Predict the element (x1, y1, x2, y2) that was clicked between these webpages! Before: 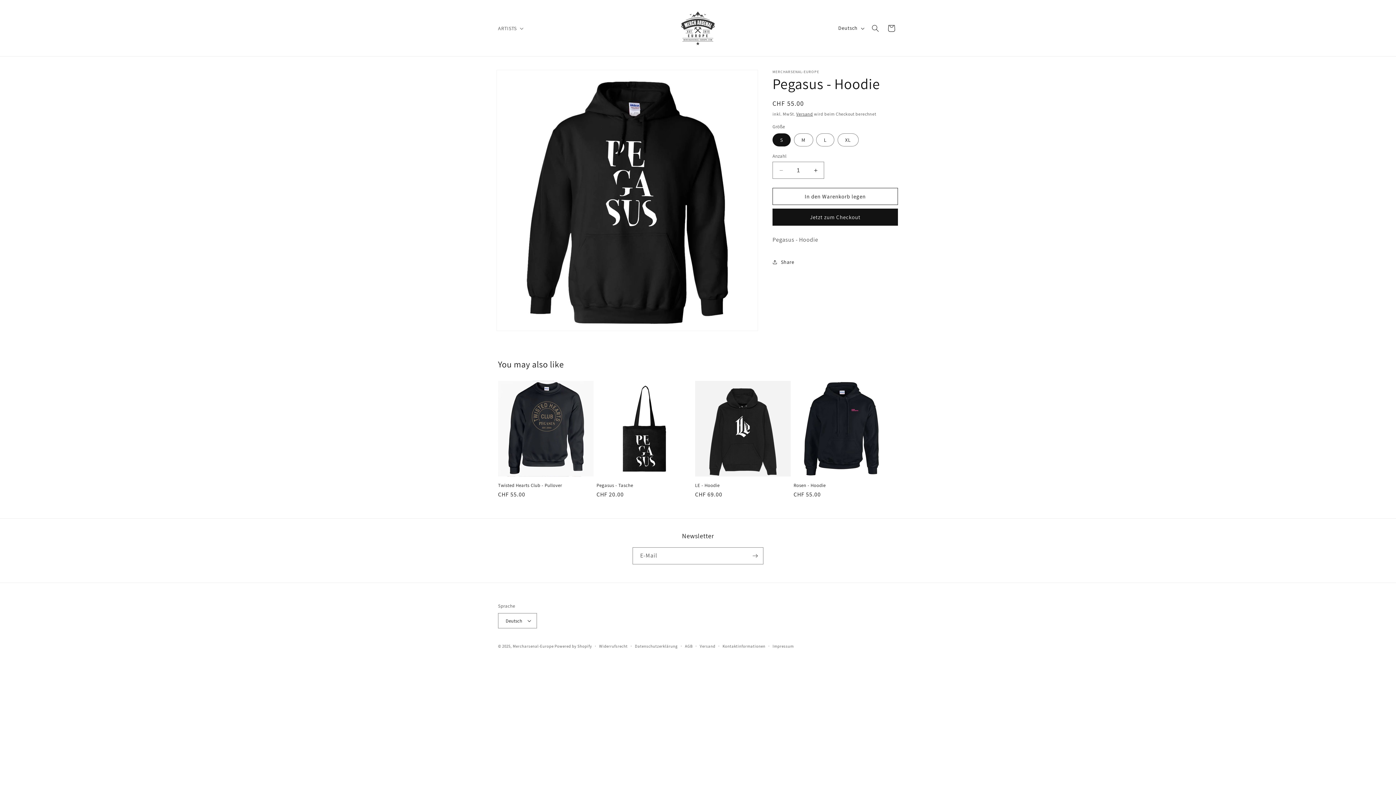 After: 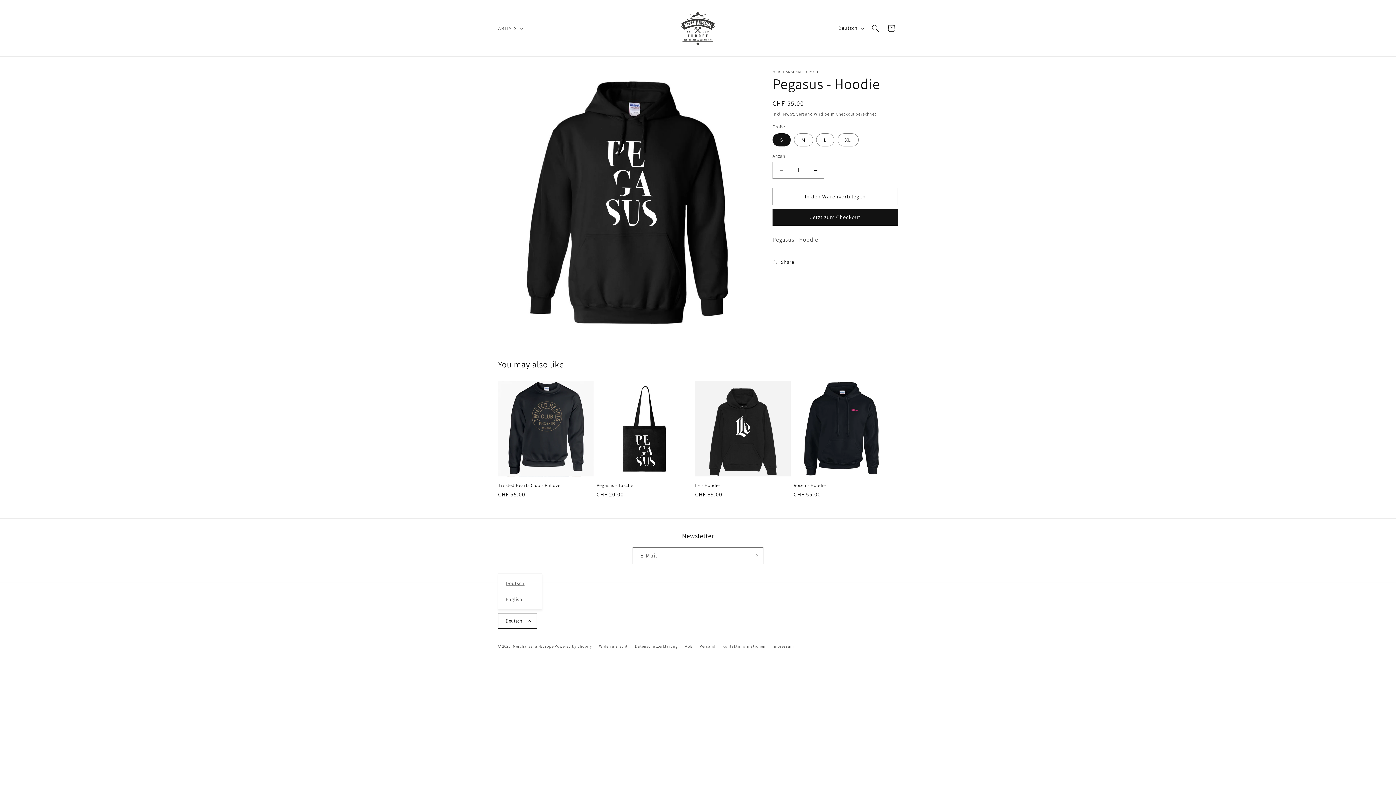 Action: bbox: (498, 613, 537, 628) label: Deutsch